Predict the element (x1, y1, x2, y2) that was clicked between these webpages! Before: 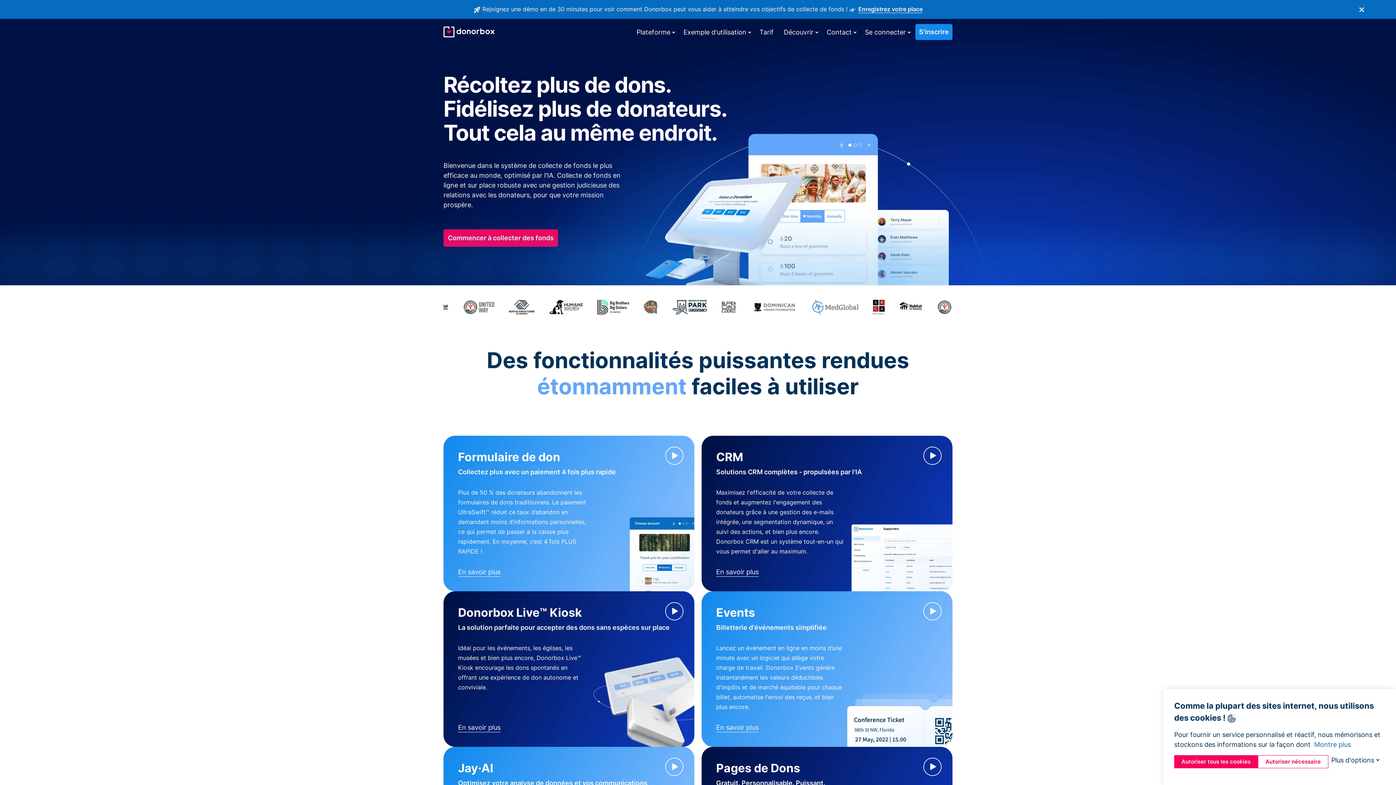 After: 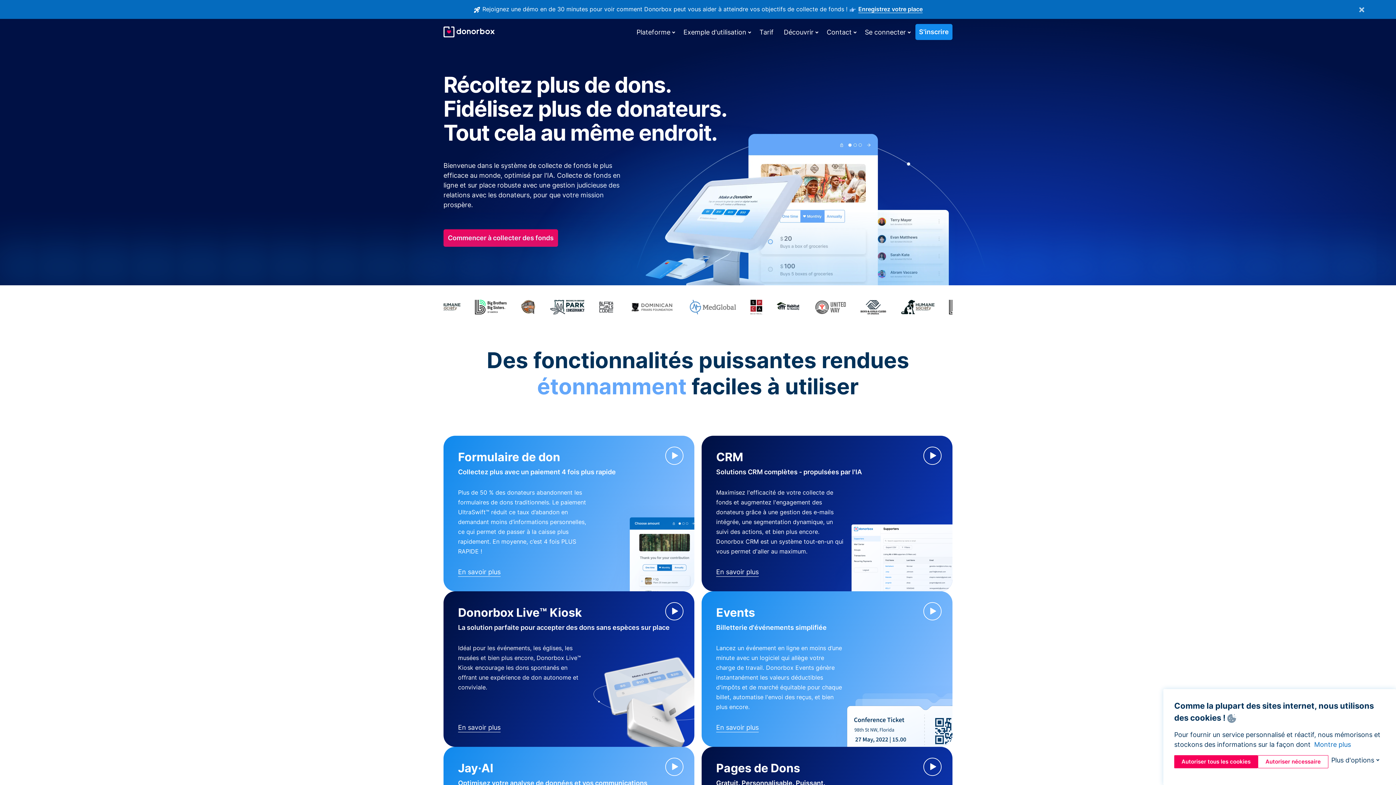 Action: bbox: (443, 26, 494, 37)